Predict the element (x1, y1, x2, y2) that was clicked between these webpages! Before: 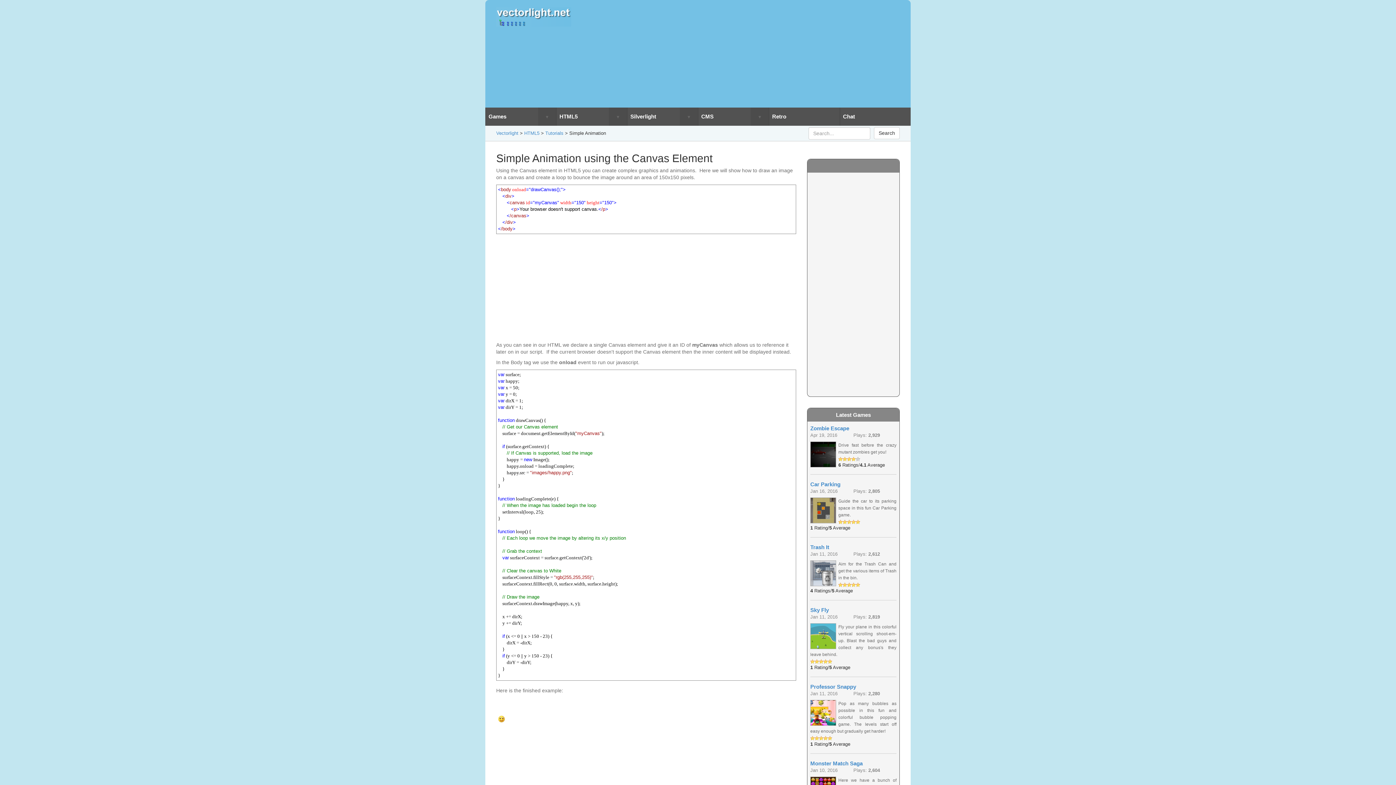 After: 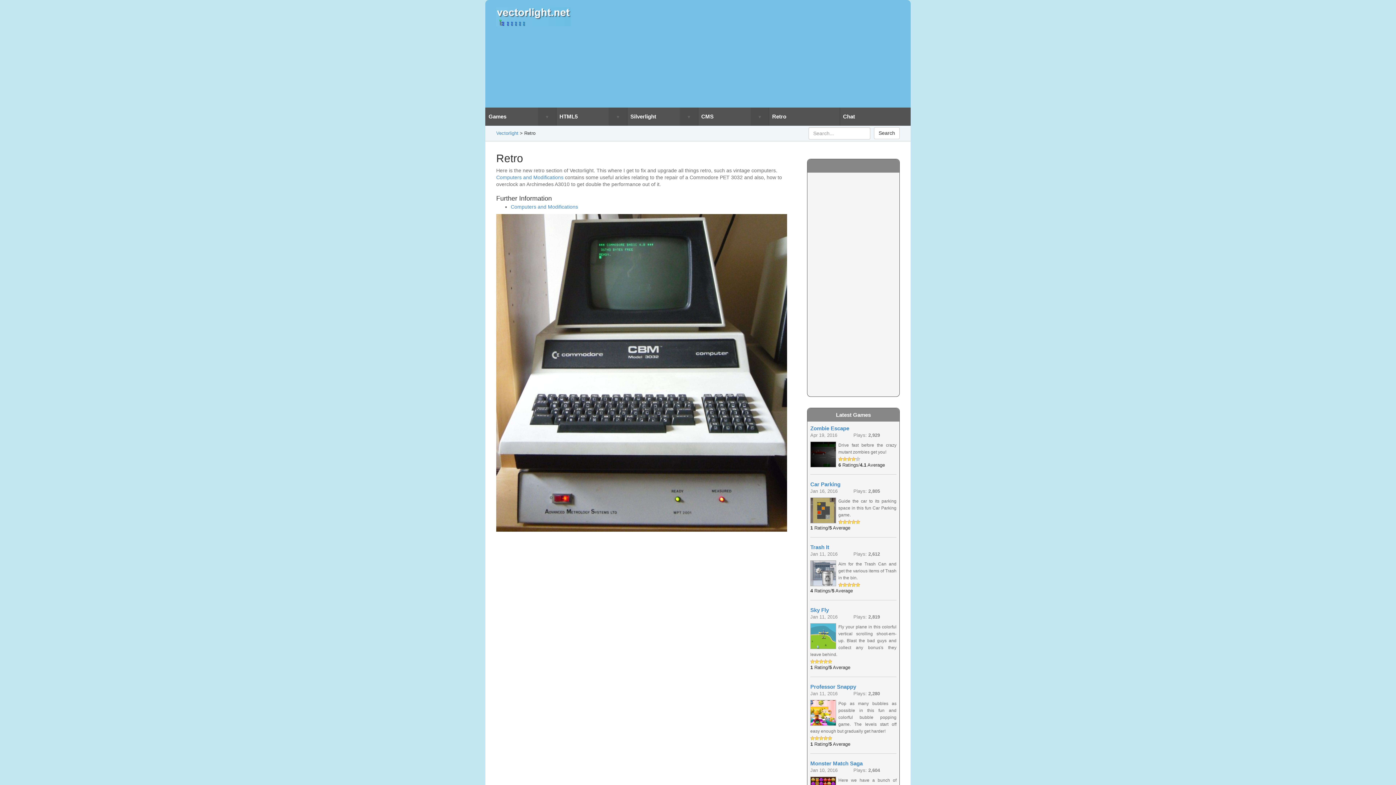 Action: bbox: (769, 107, 839, 125) label: Retro